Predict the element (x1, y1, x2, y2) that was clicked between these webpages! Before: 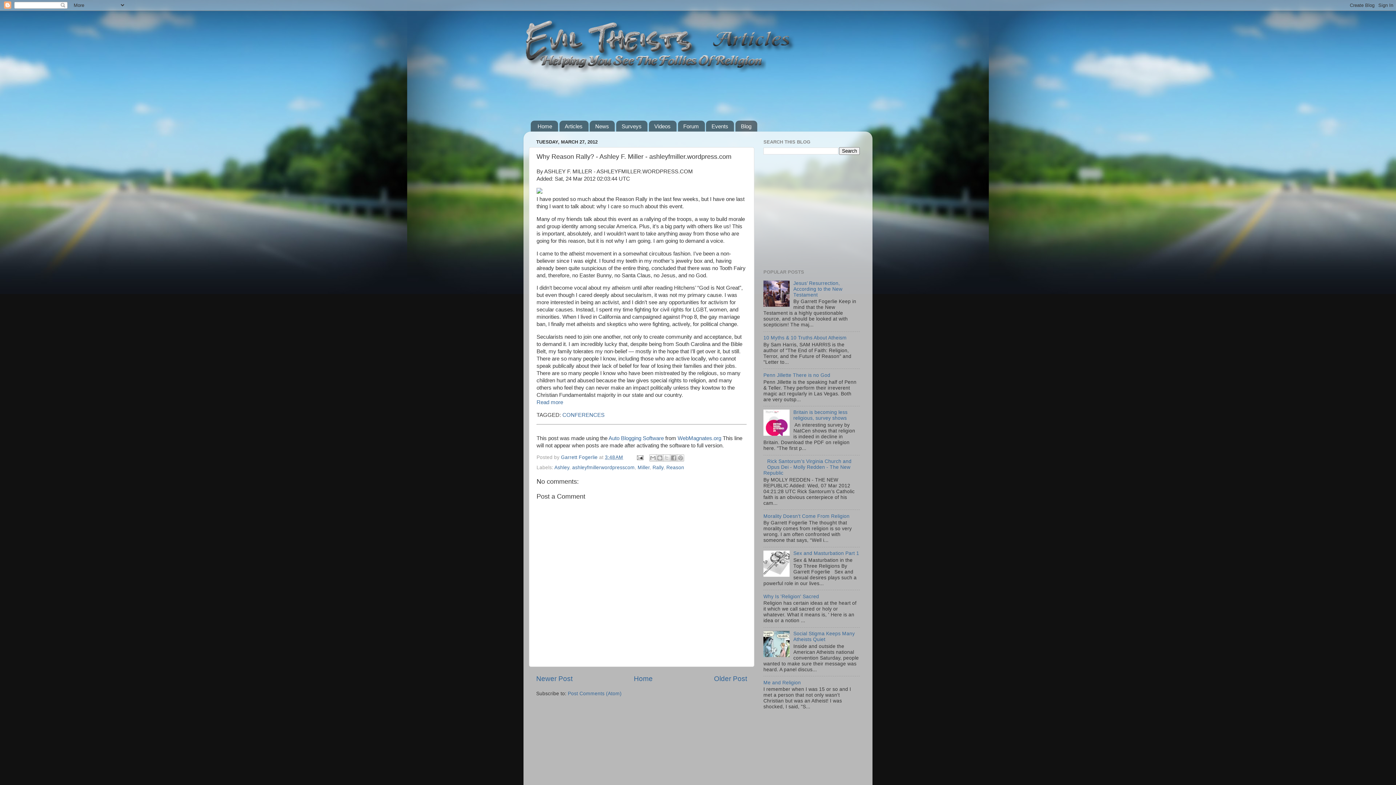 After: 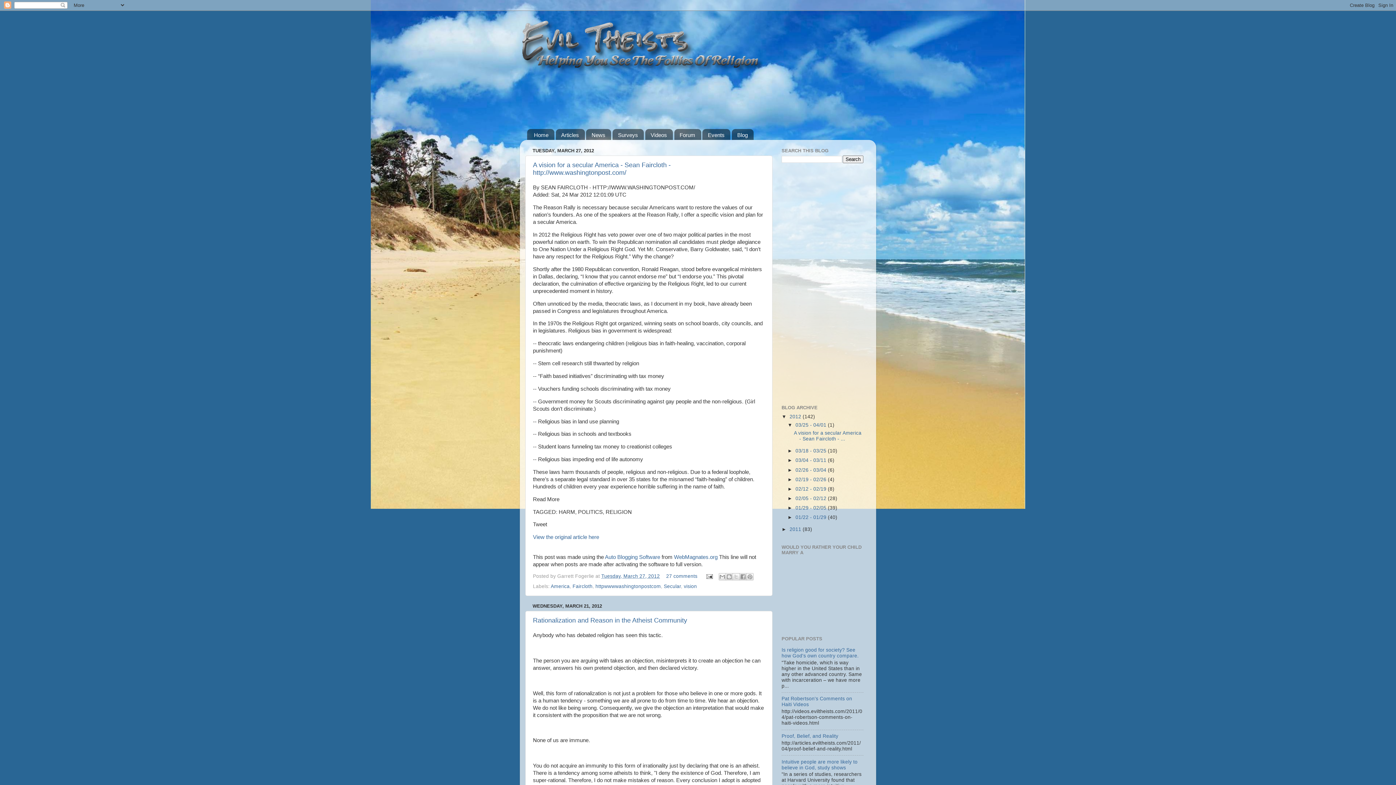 Action: label: Blog bbox: (735, 120, 757, 132)